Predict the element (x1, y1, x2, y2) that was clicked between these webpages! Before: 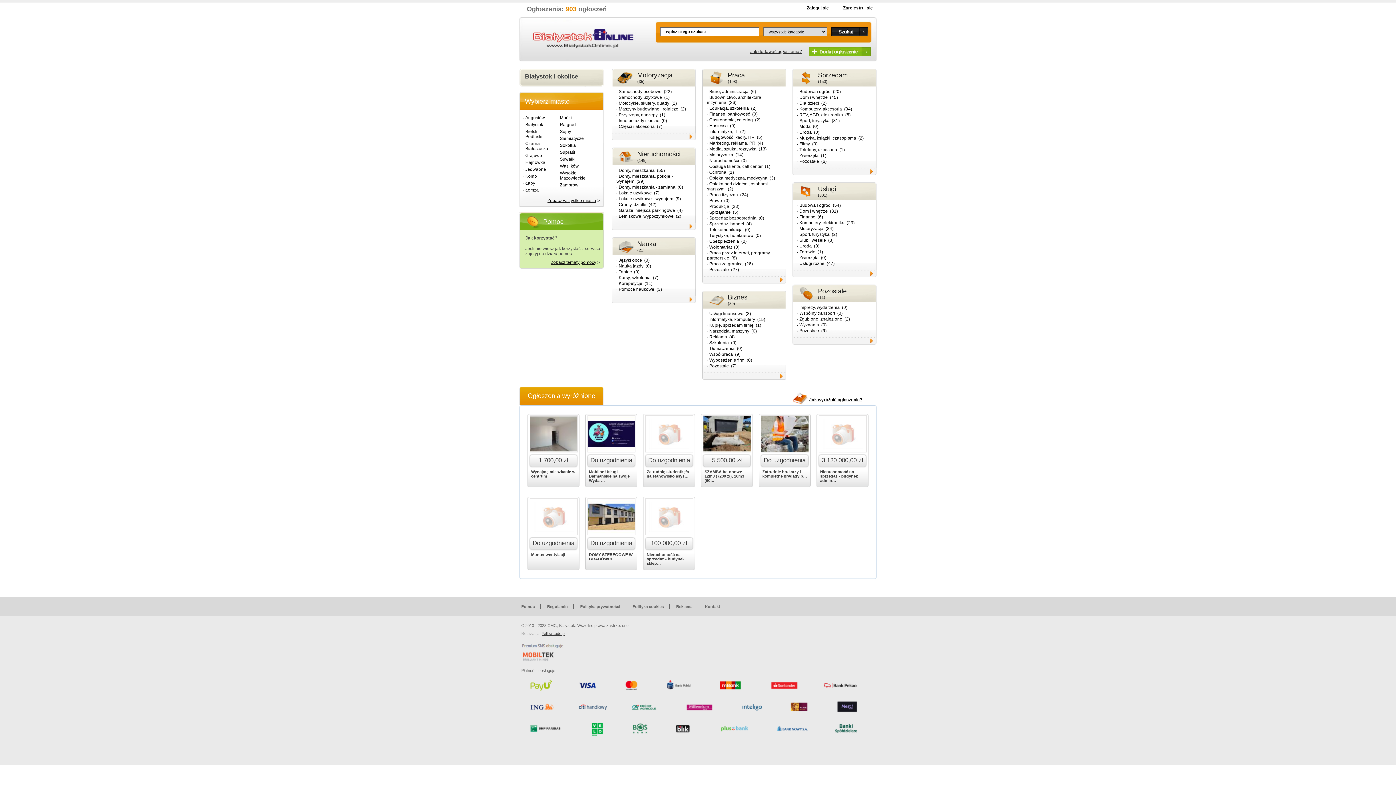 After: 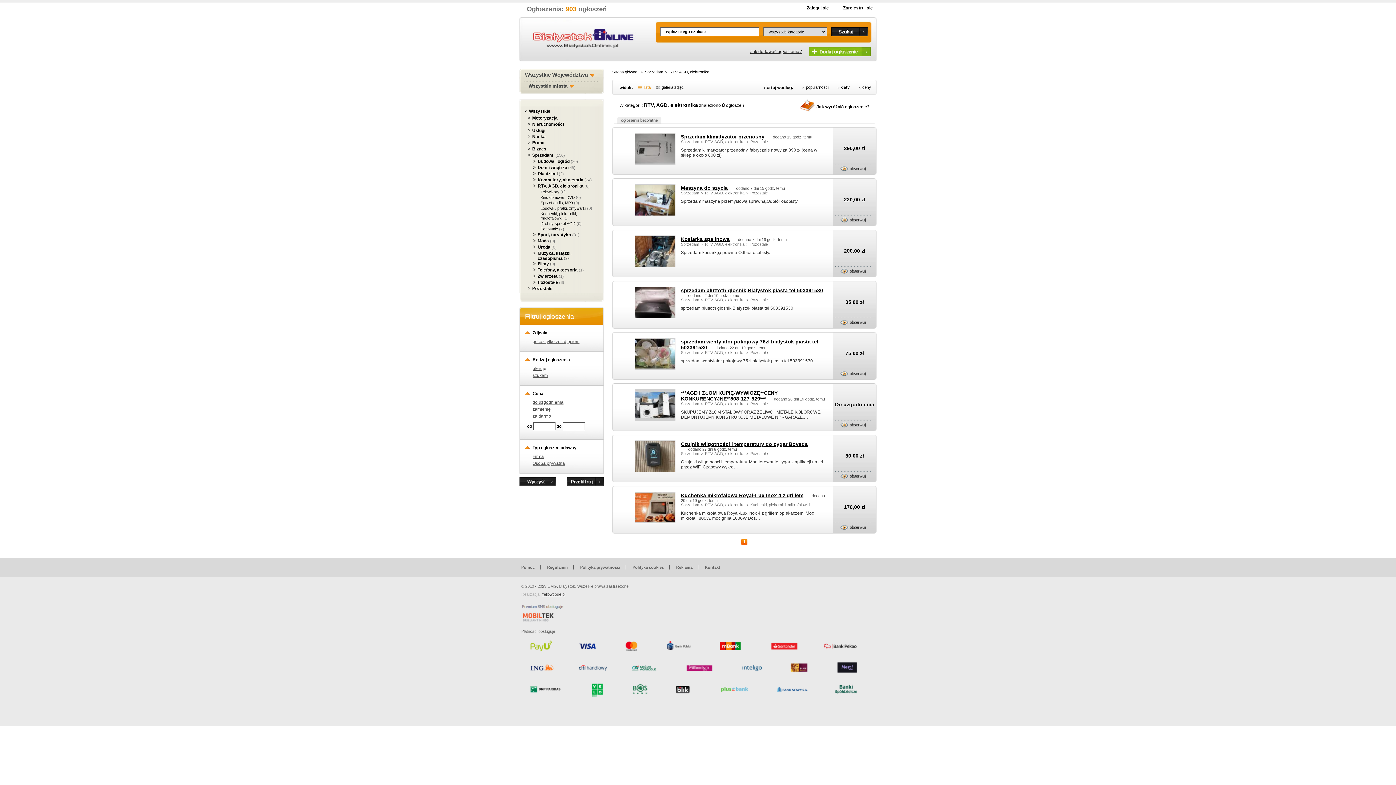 Action: bbox: (797, 112, 845, 117) label: RTV, AGD, elektronika